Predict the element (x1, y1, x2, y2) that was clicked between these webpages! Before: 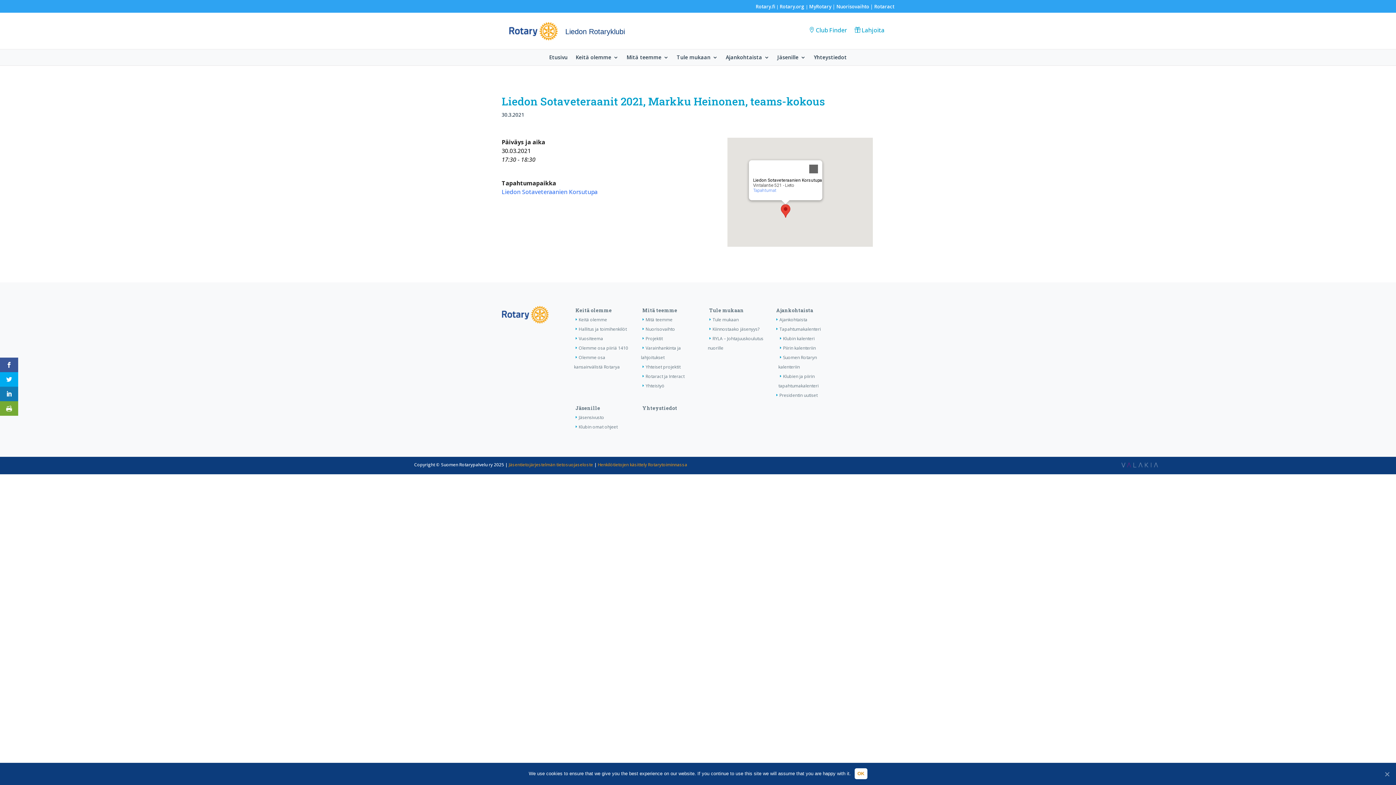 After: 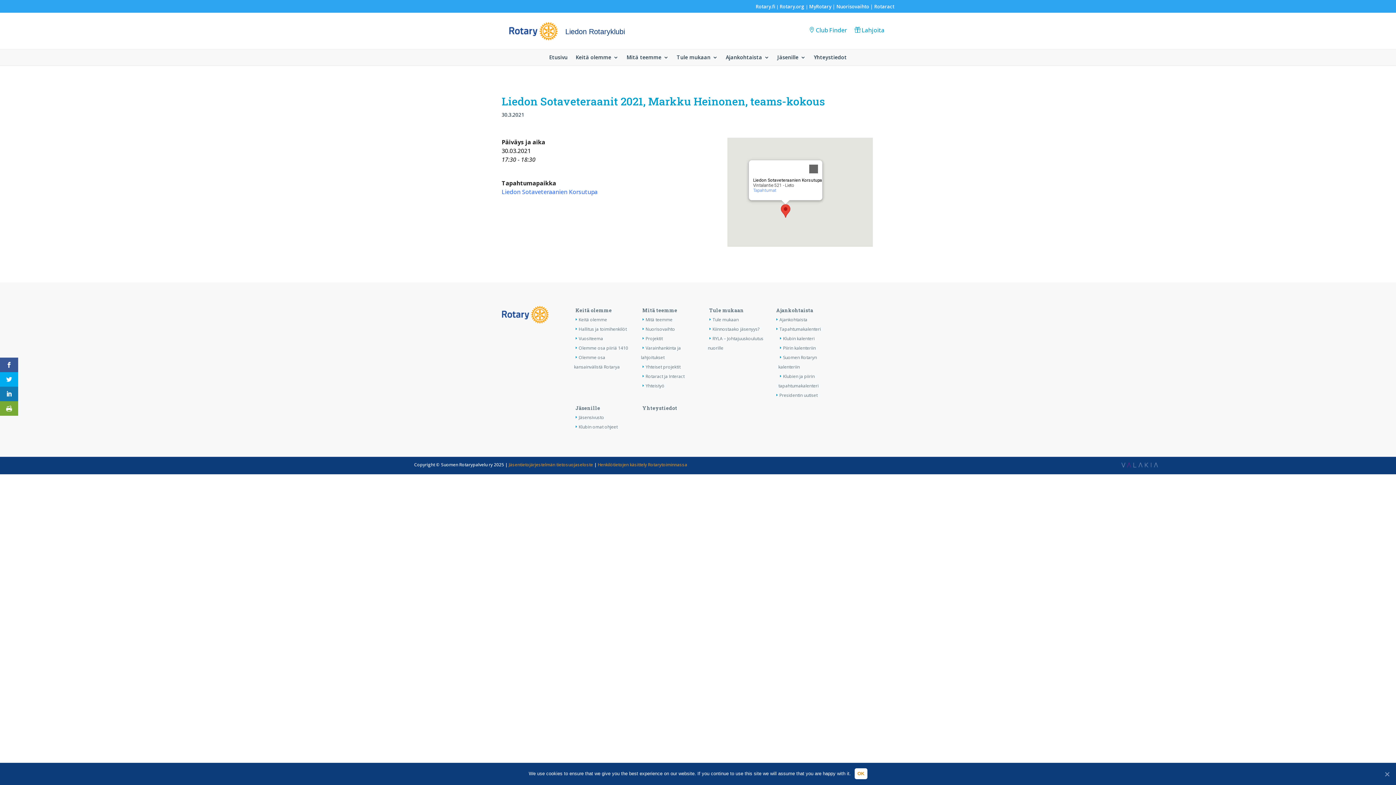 Action: label: Nuorisovaihto bbox: (836, 3, 869, 9)